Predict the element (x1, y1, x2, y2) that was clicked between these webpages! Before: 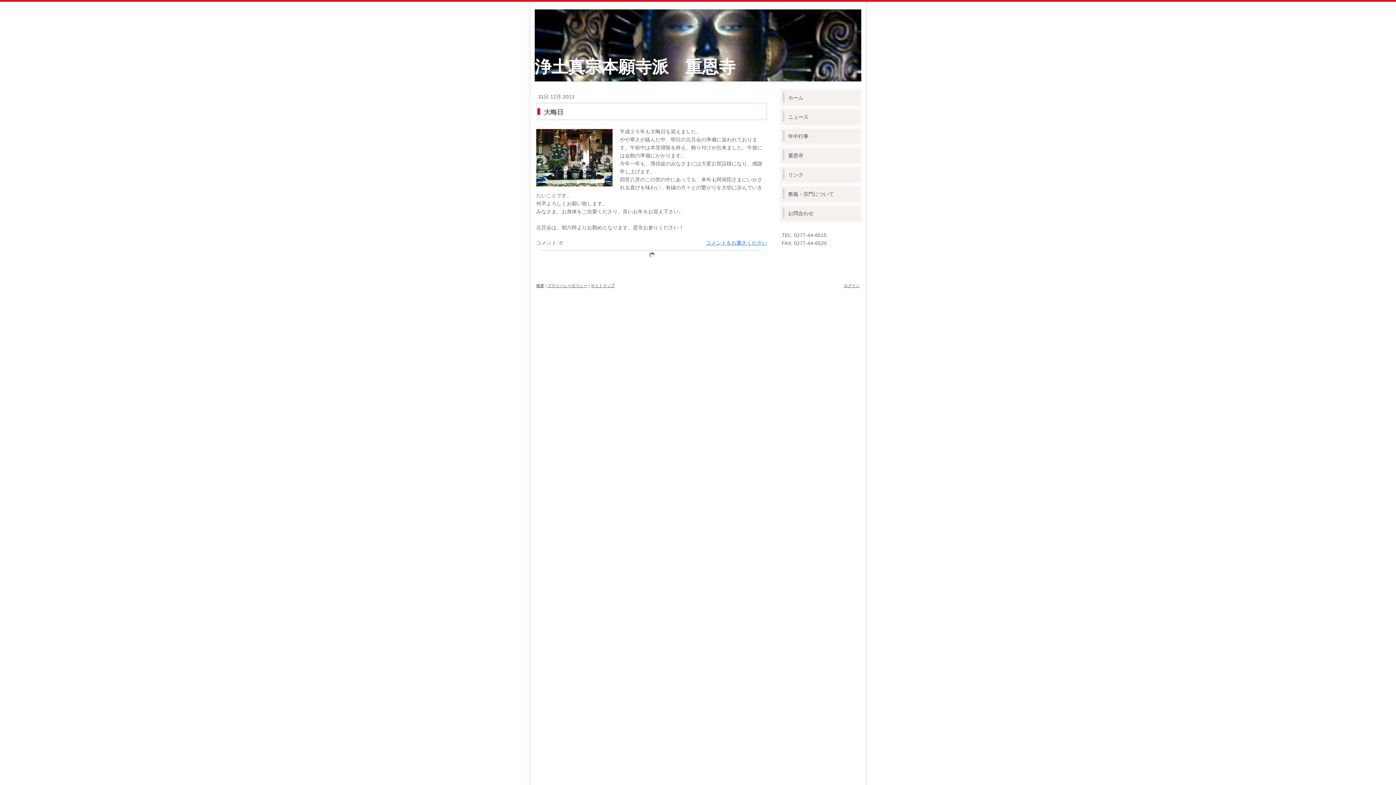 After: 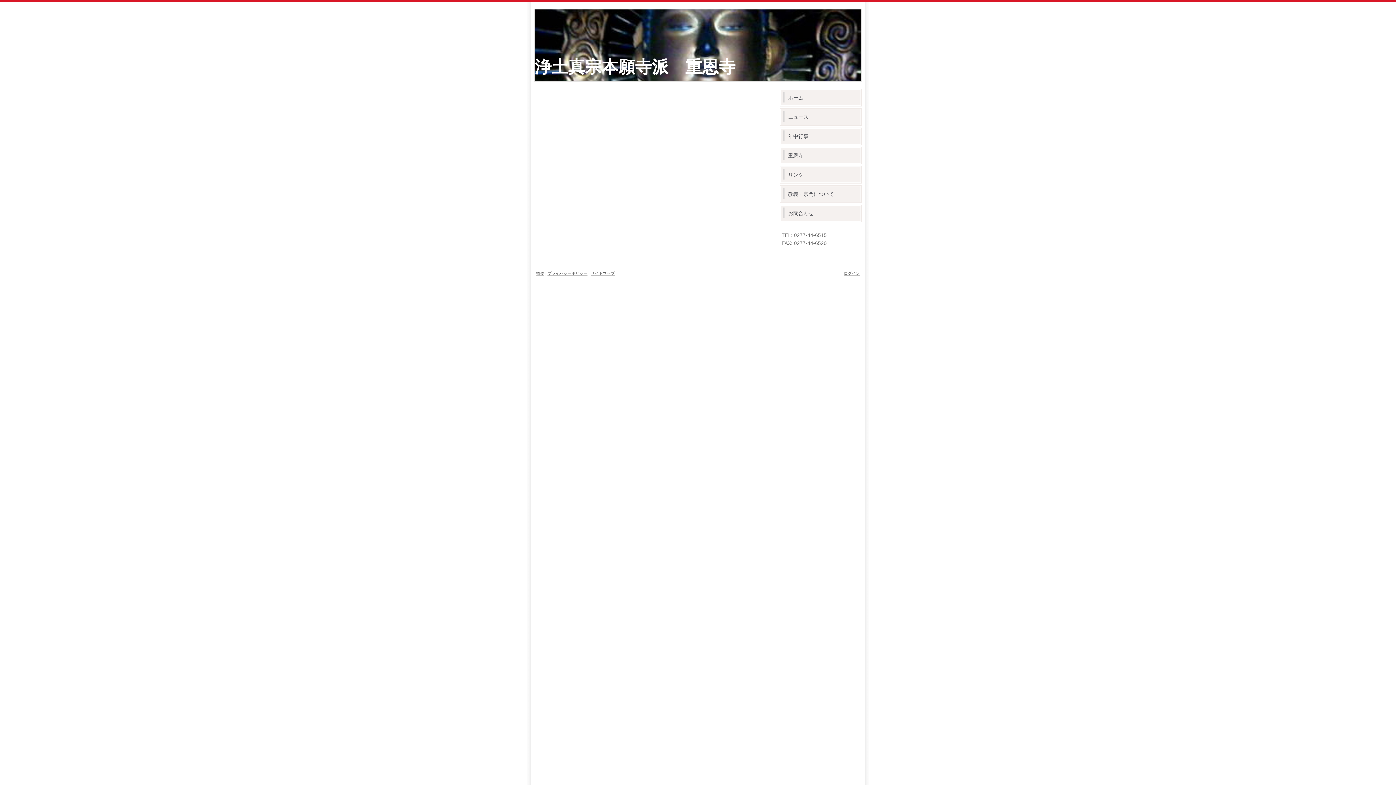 Action: label: 概要 bbox: (536, 283, 544, 288)